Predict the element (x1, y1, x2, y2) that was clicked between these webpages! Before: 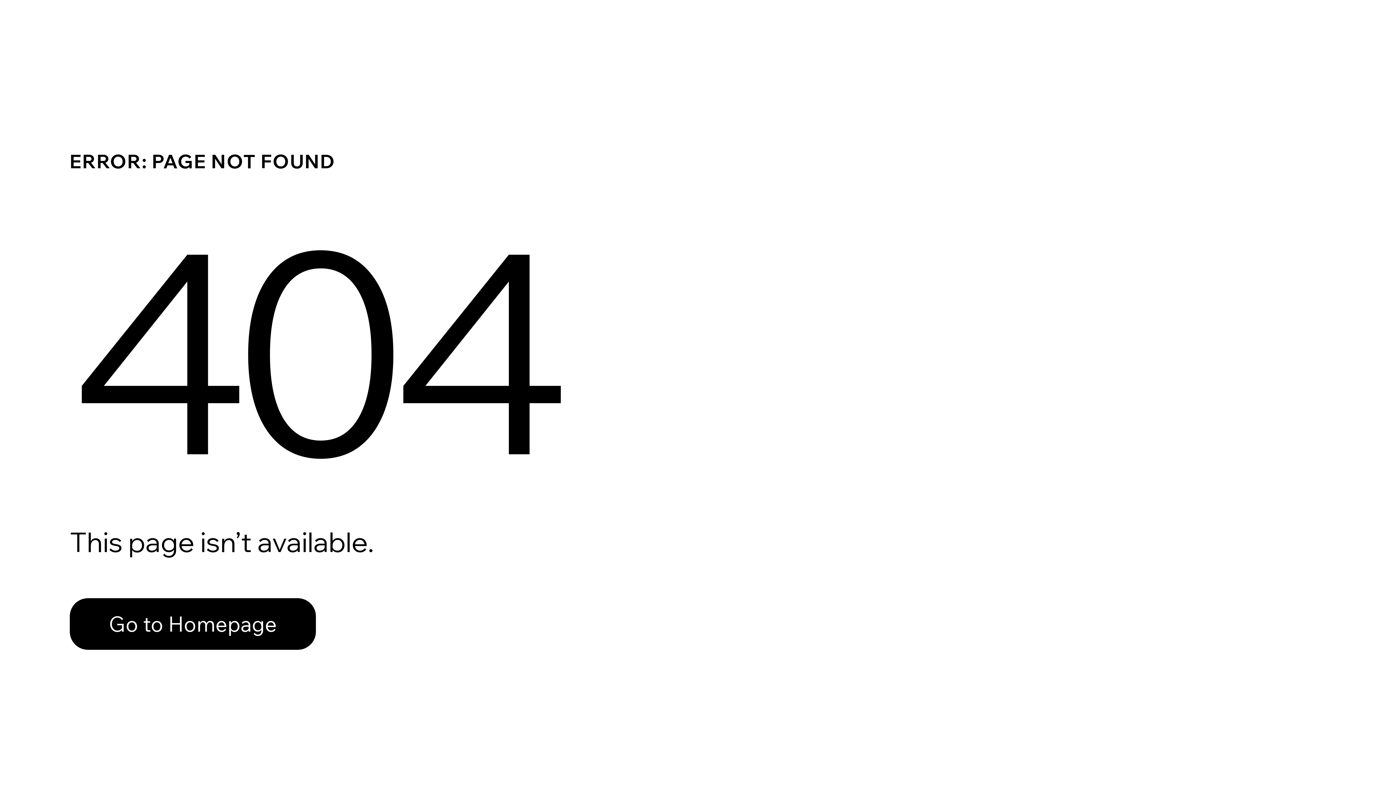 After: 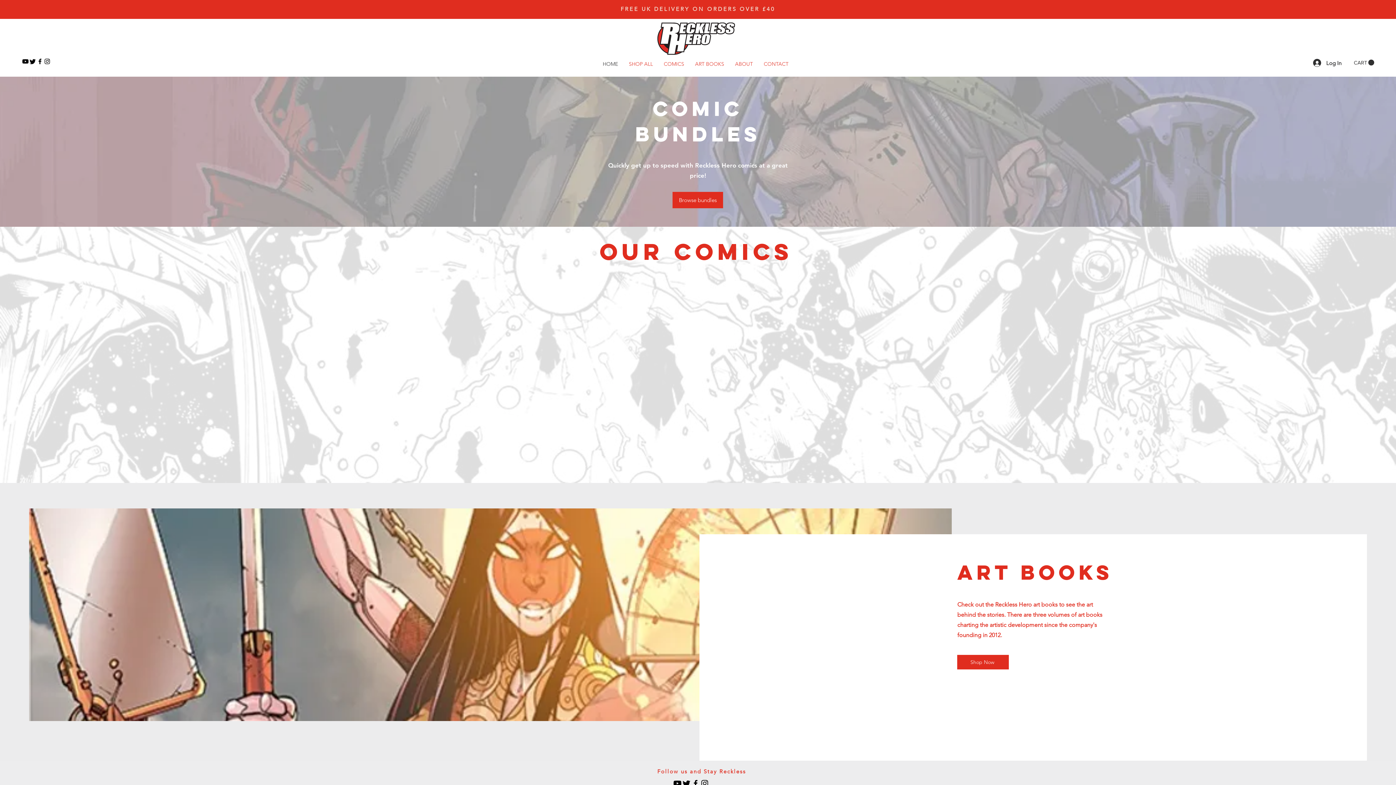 Action: bbox: (69, 598, 316, 650) label: Go to Homepage